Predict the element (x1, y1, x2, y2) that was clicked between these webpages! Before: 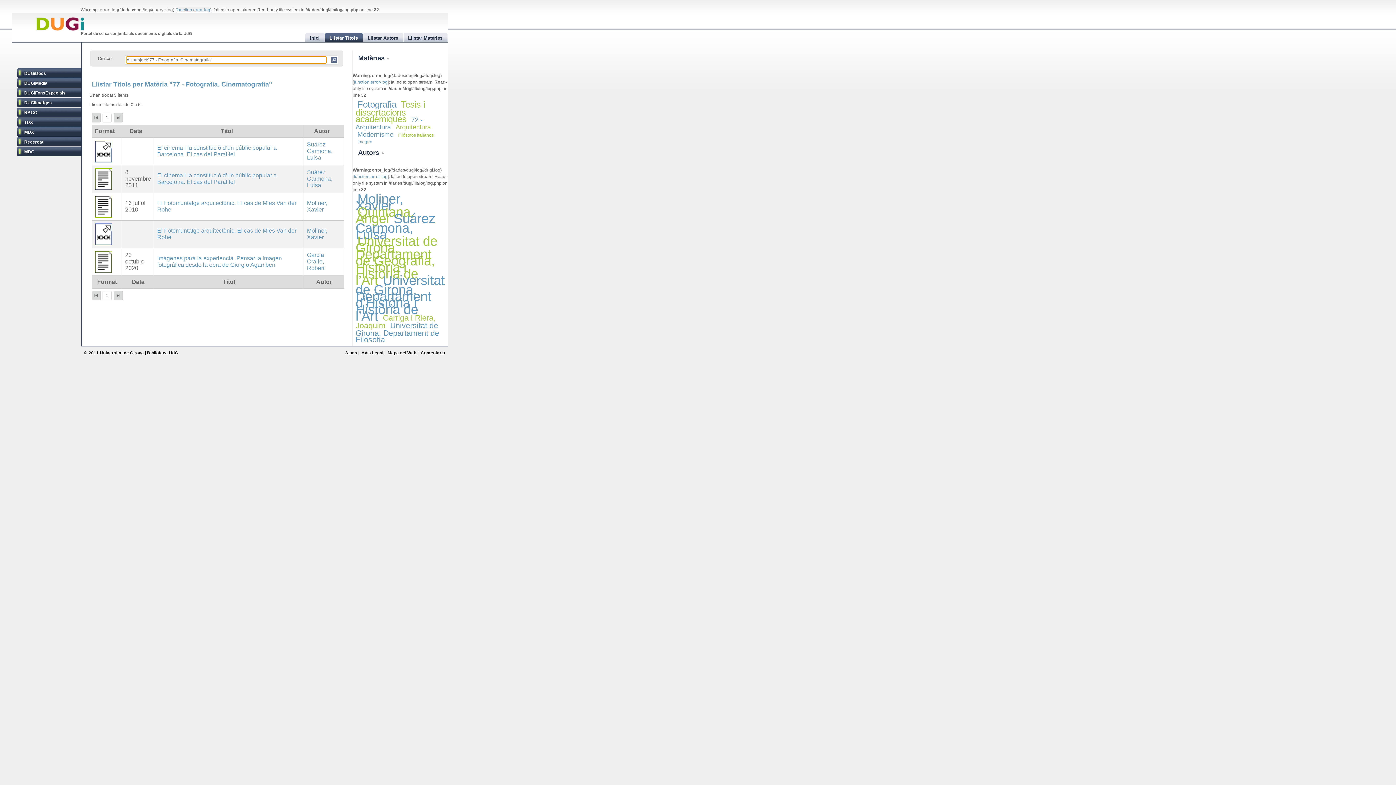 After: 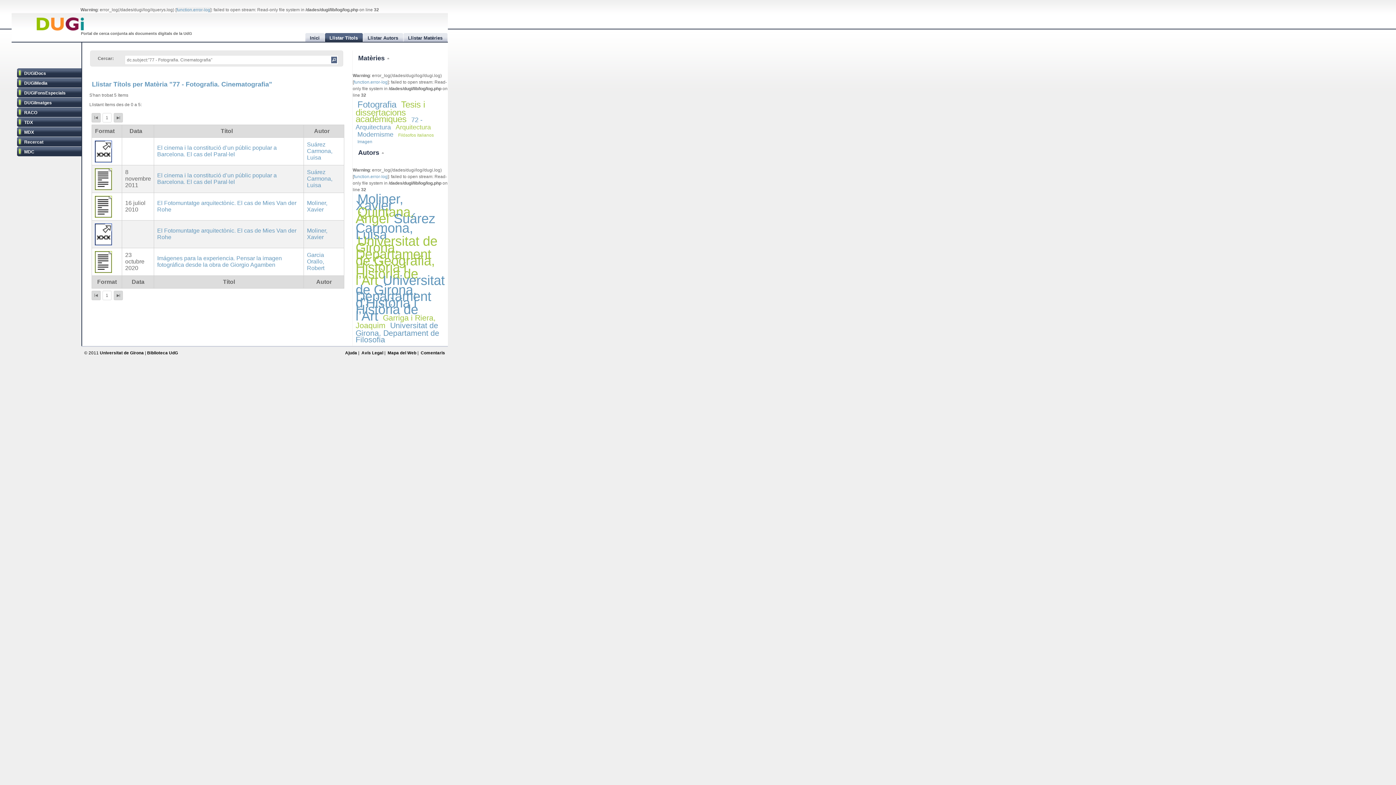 Action: label: Matèries  bbox: (358, 54, 386, 61)